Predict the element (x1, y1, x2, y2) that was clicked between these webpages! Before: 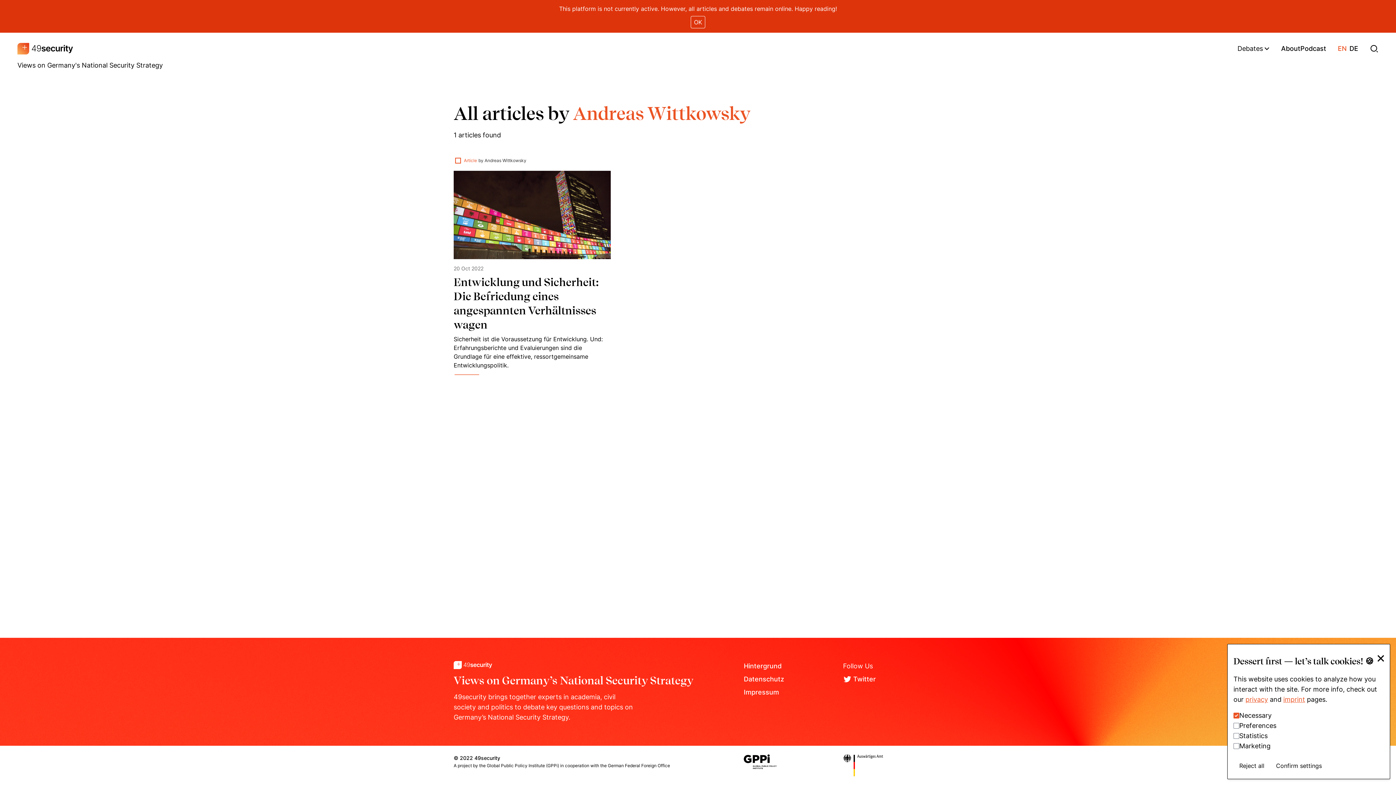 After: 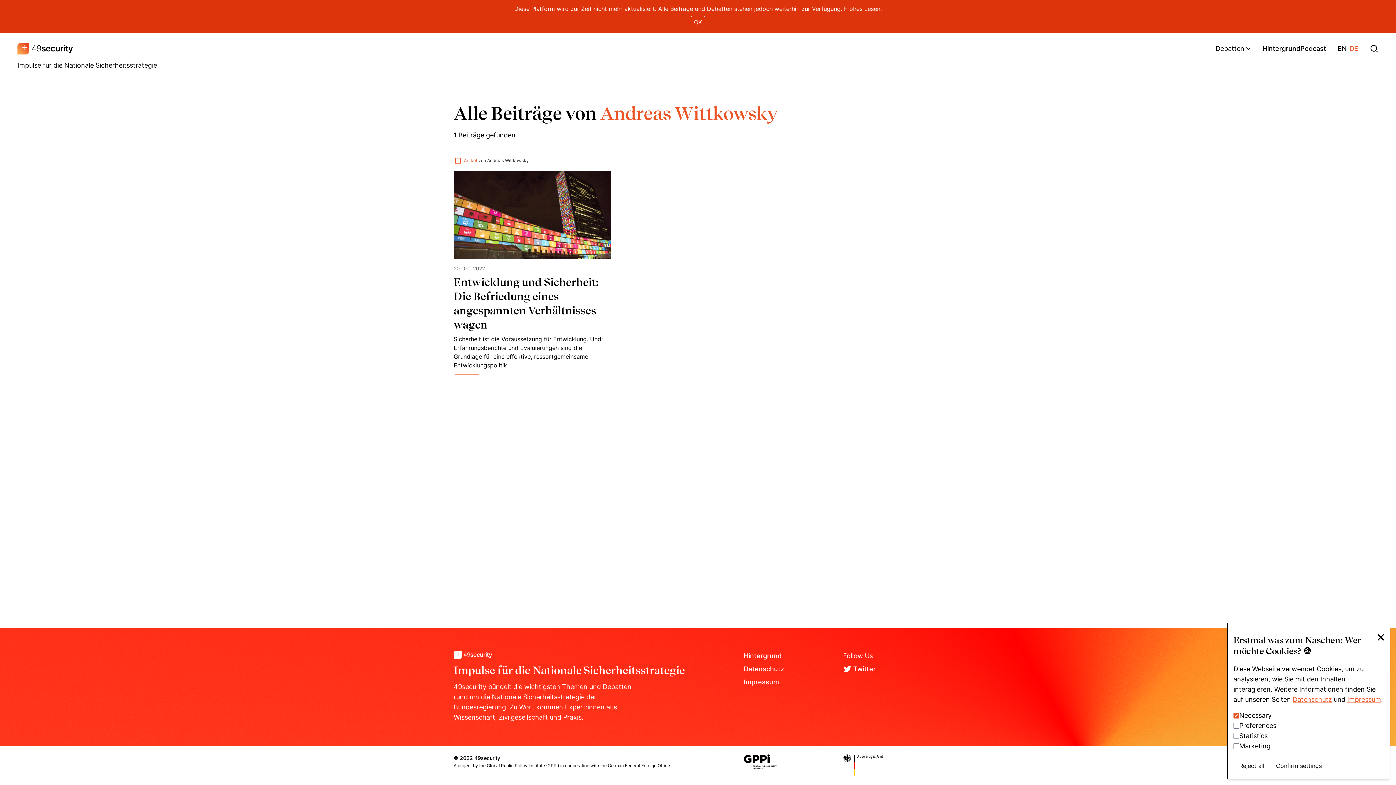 Action: bbox: (1349, 44, 1358, 52) label: DE